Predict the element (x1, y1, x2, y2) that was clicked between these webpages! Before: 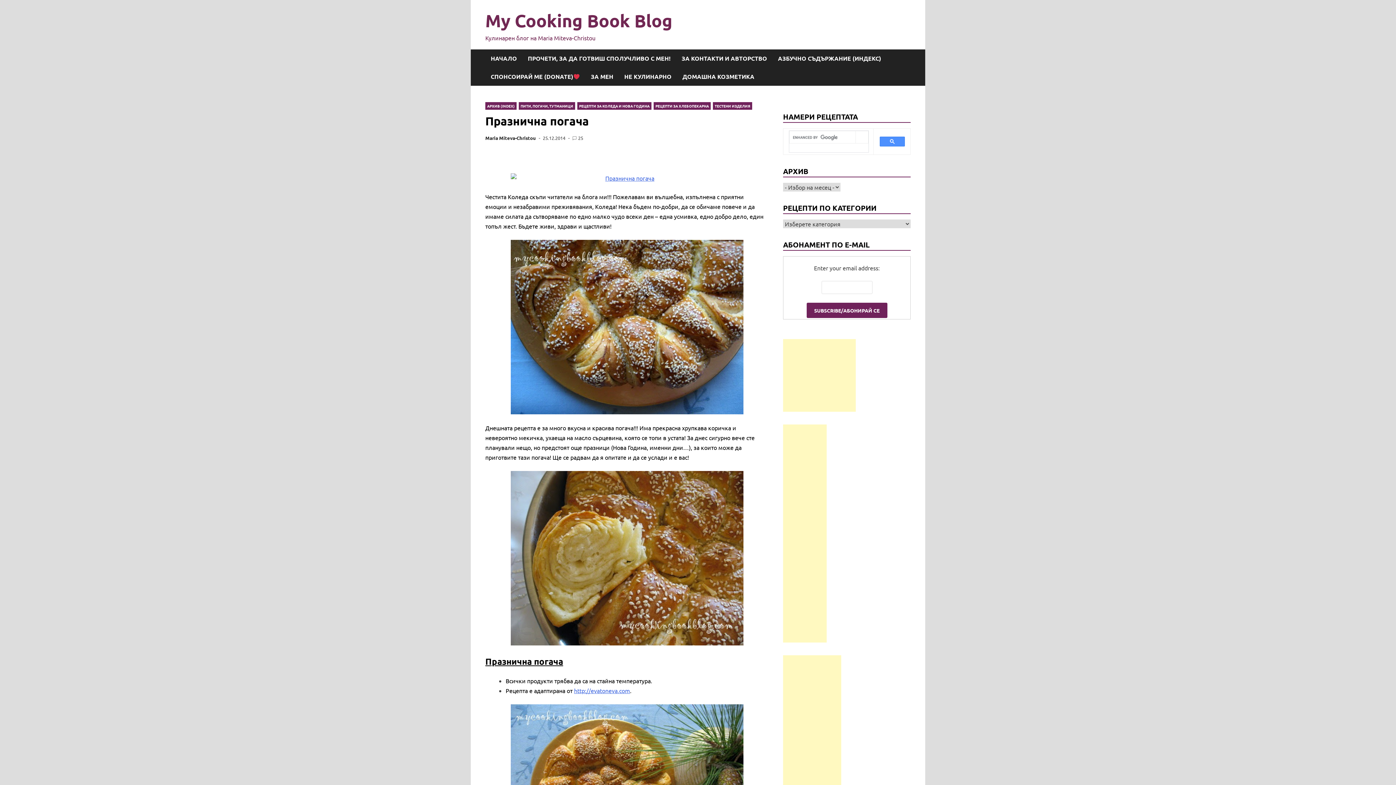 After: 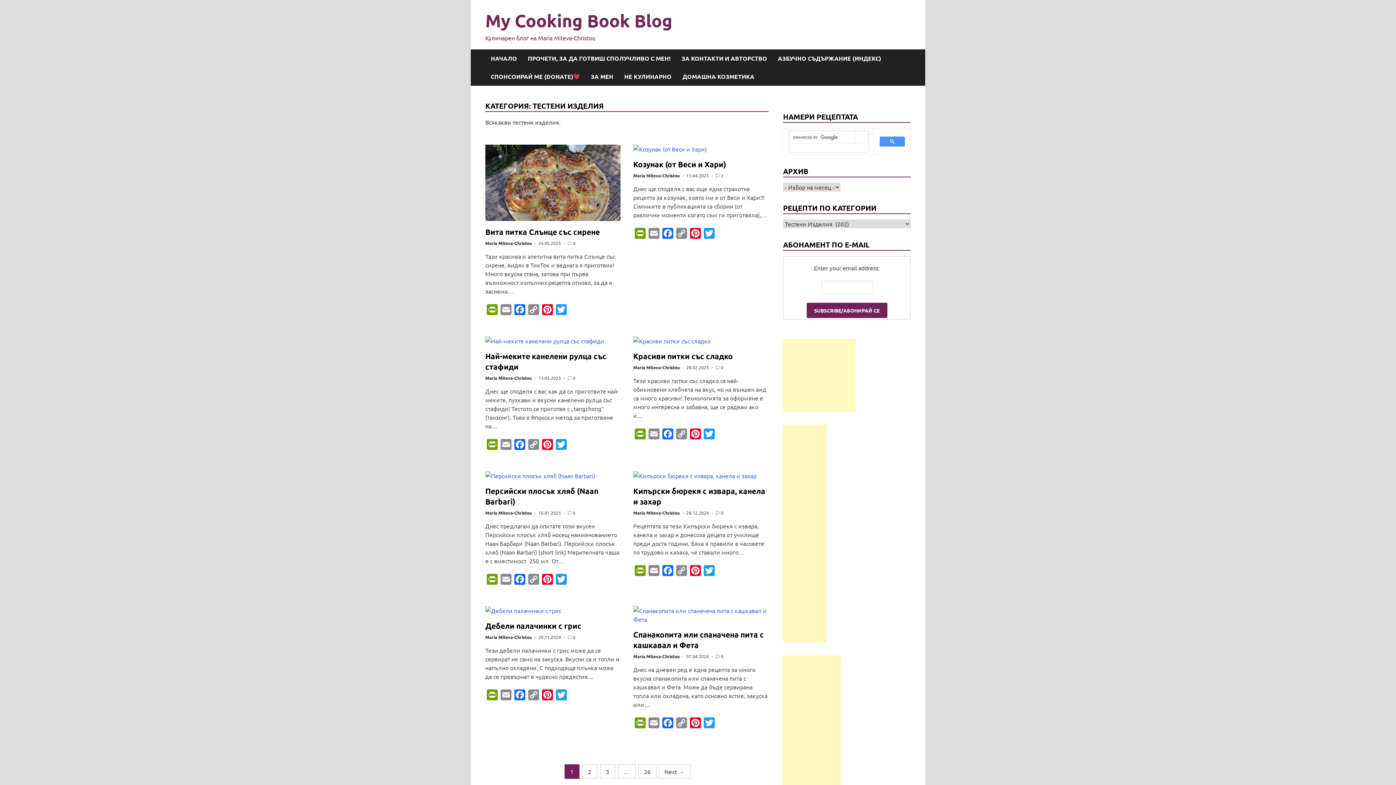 Action: bbox: (713, 102, 752, 109) label: ТЕСТЕНИ ИЗДЕЛИЯ